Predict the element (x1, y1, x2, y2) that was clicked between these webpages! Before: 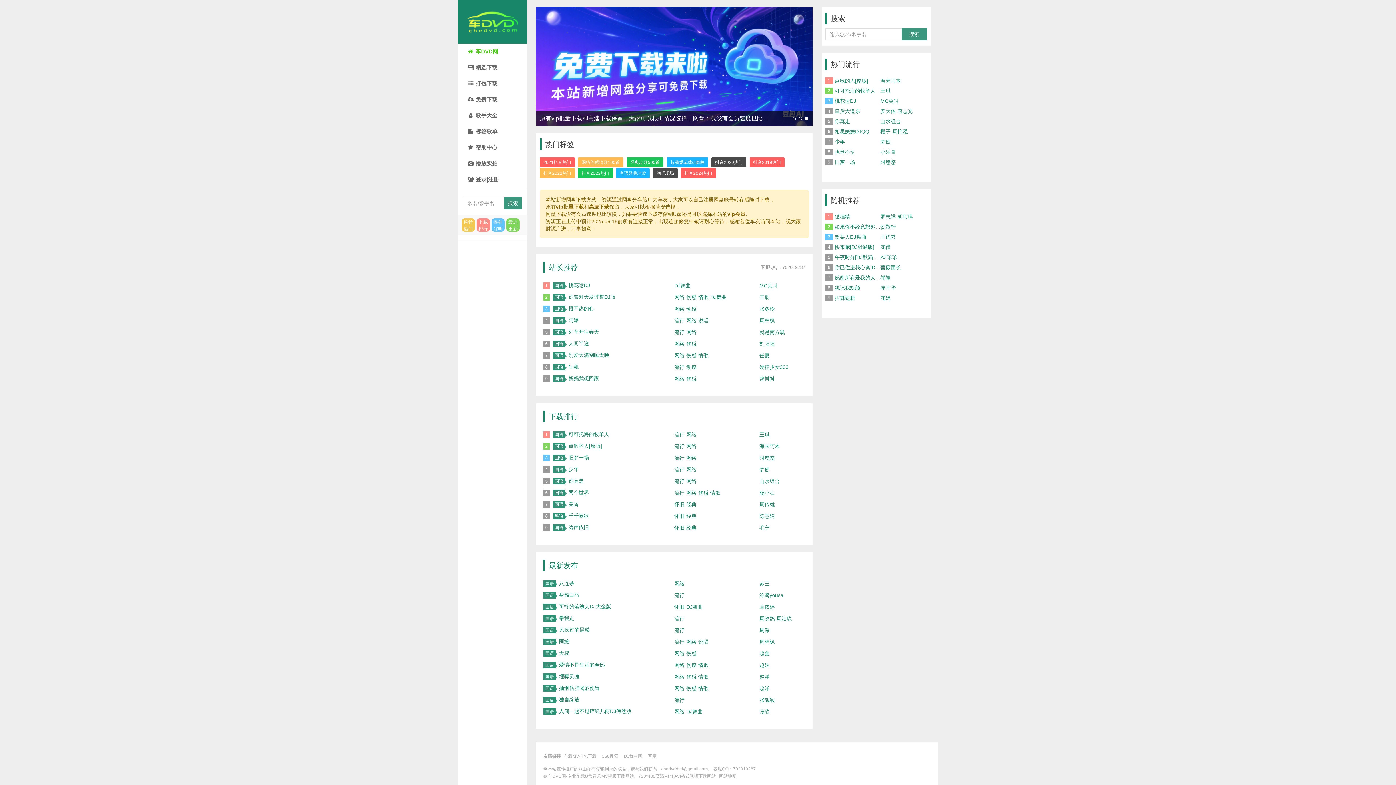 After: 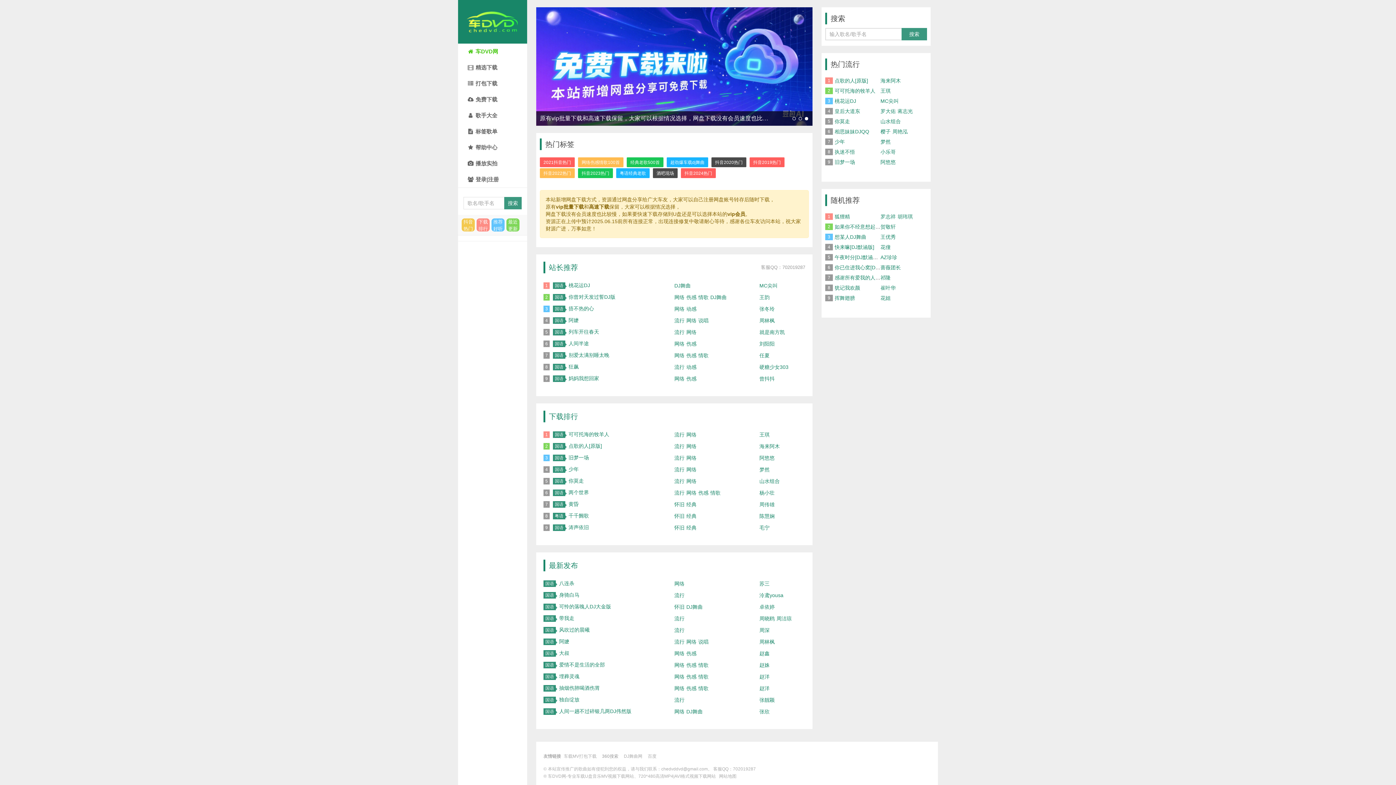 Action: bbox: (602, 754, 618, 759) label: 360搜索